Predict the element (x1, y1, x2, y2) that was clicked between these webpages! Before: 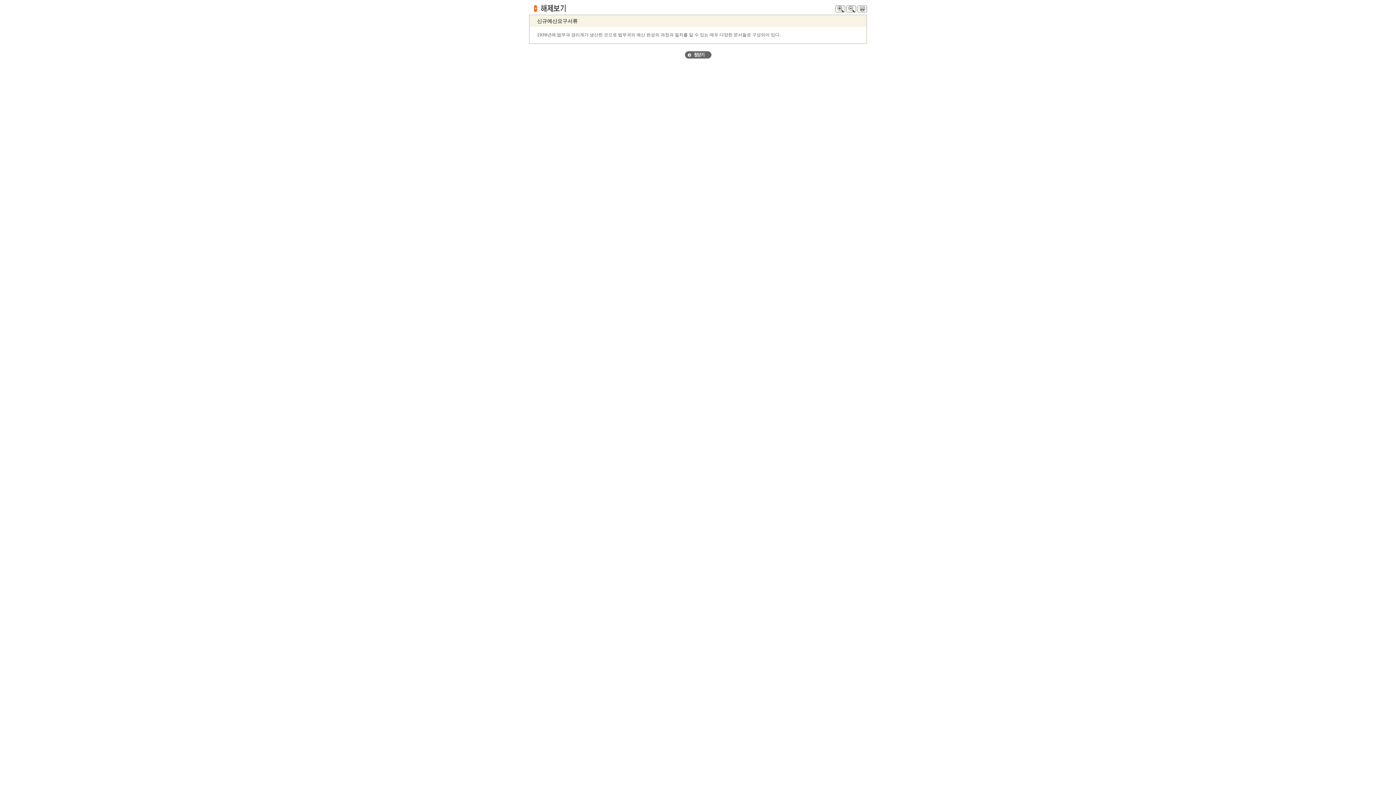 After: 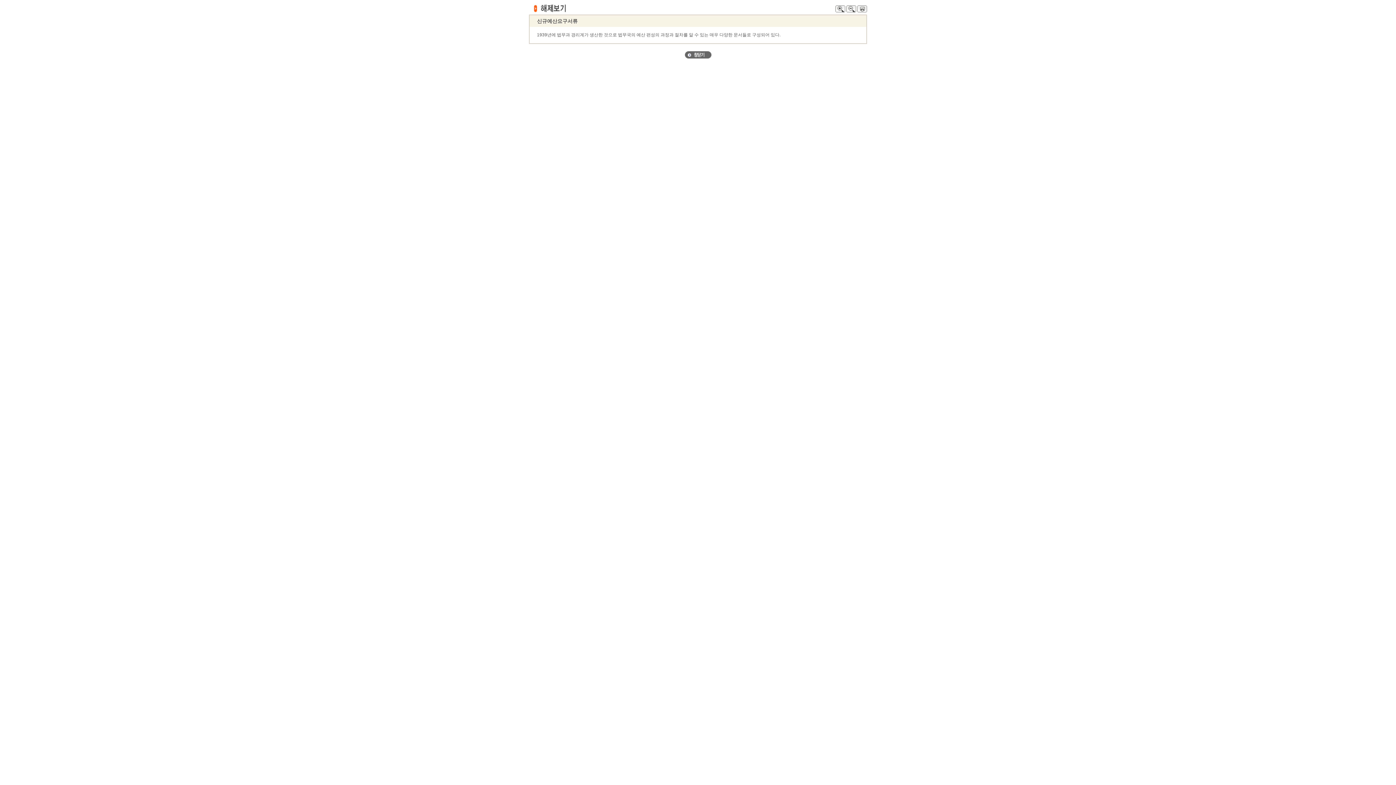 Action: bbox: (684, 54, 711, 59)